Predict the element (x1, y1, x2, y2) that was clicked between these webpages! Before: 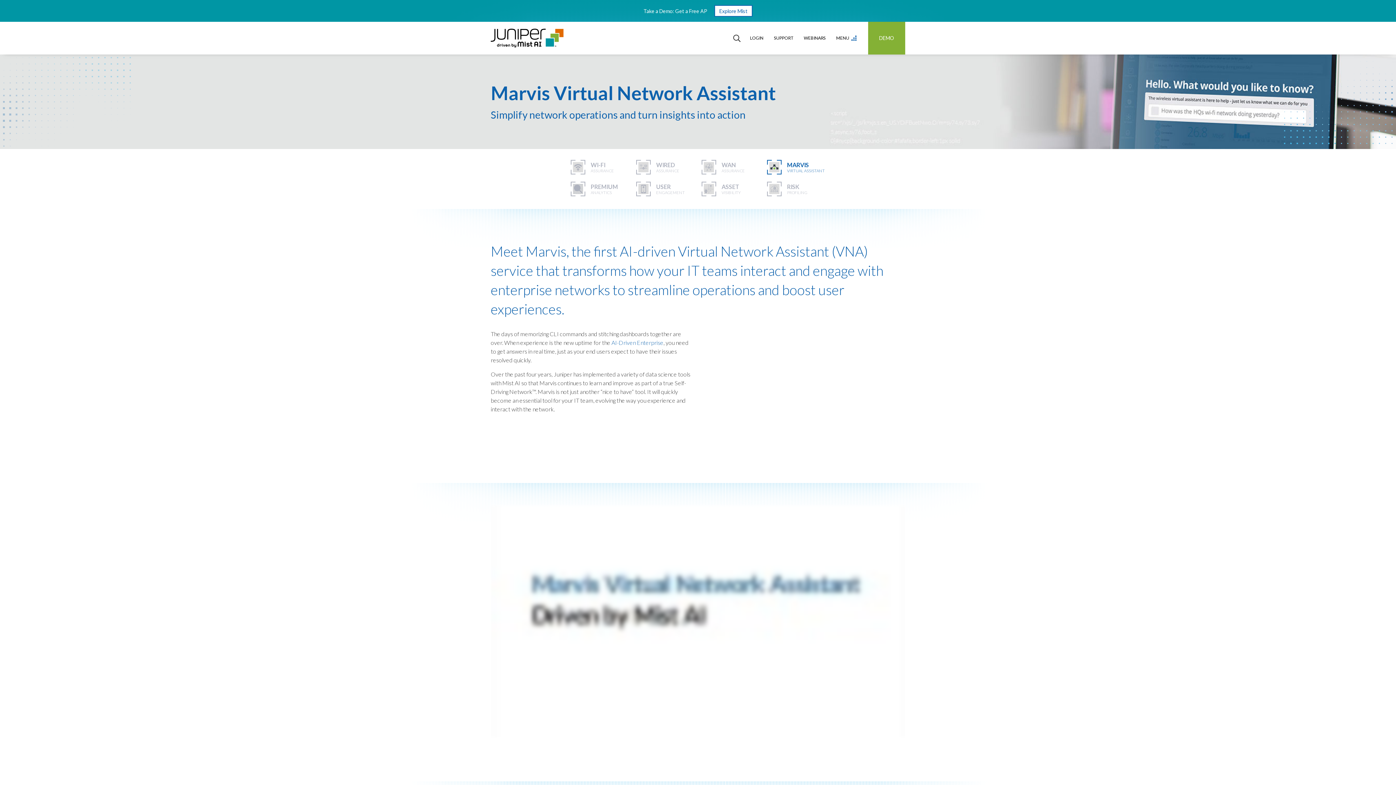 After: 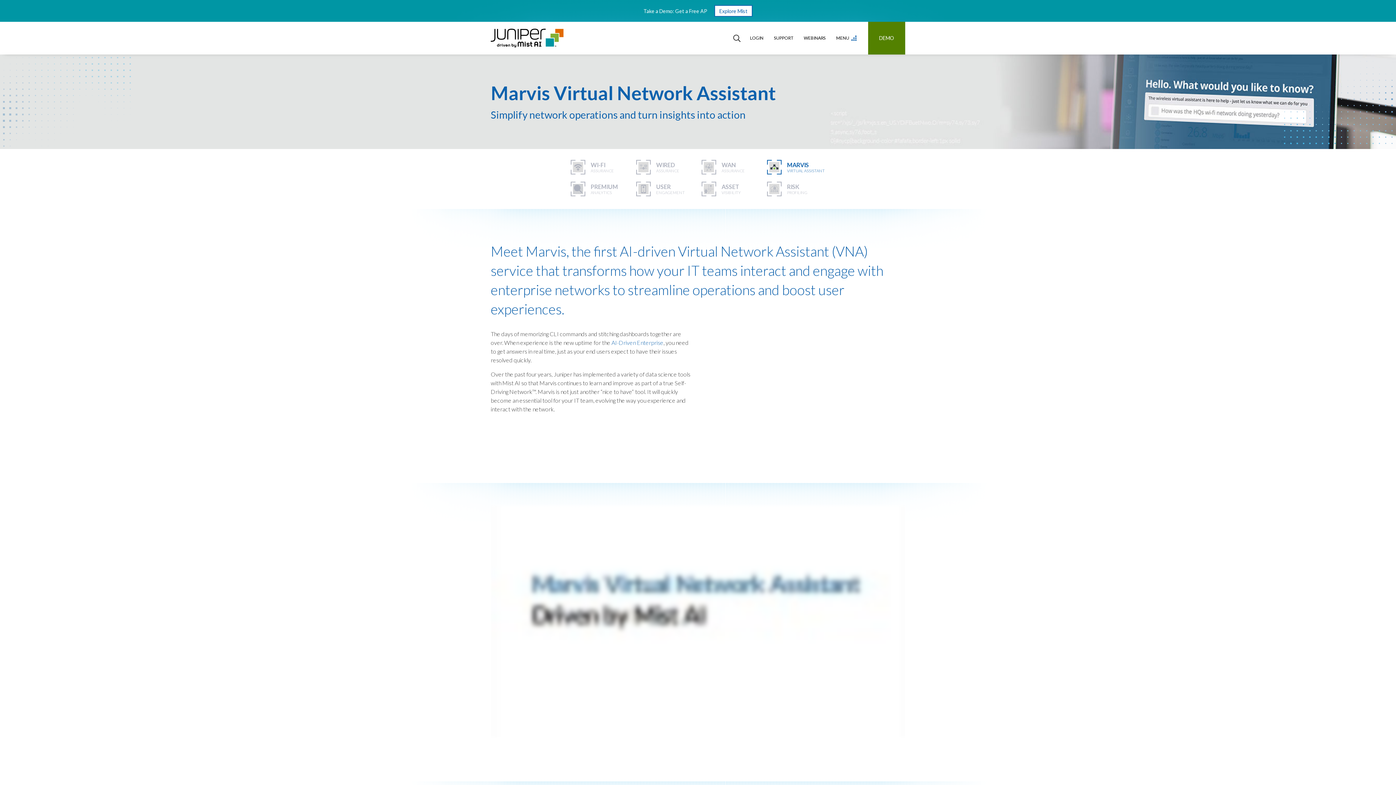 Action: label: DEMO bbox: (868, 21, 905, 54)